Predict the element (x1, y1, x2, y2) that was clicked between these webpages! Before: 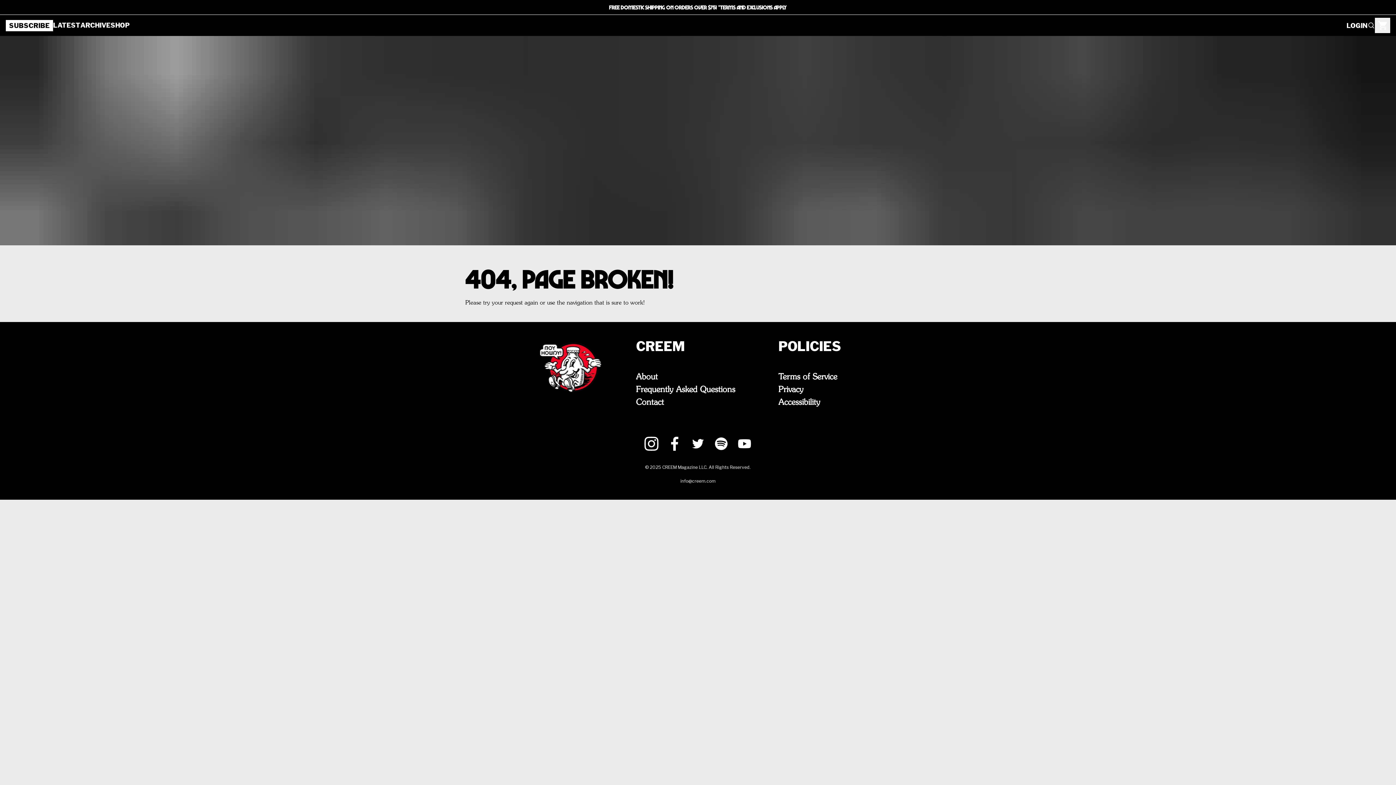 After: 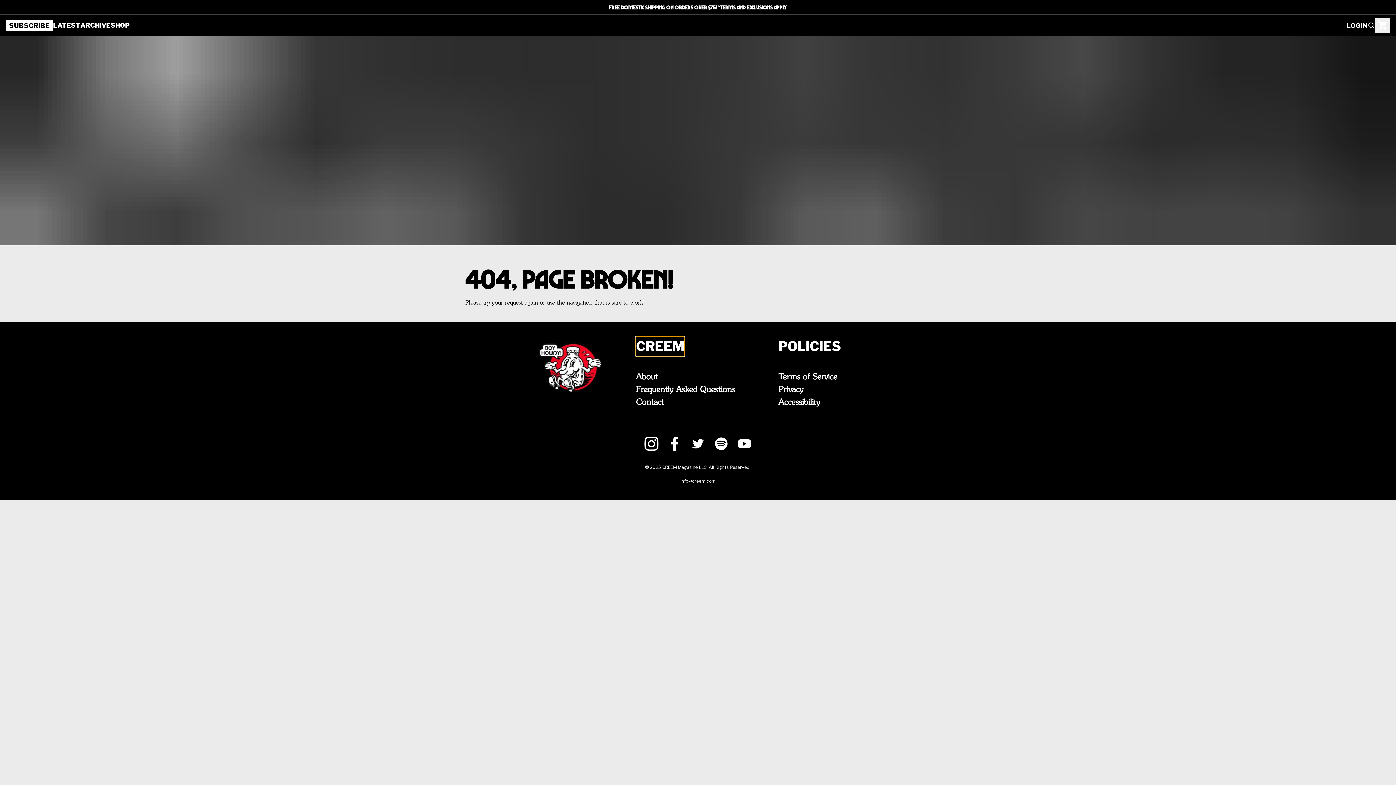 Action: label: CREEM bbox: (636, 336, 684, 356)